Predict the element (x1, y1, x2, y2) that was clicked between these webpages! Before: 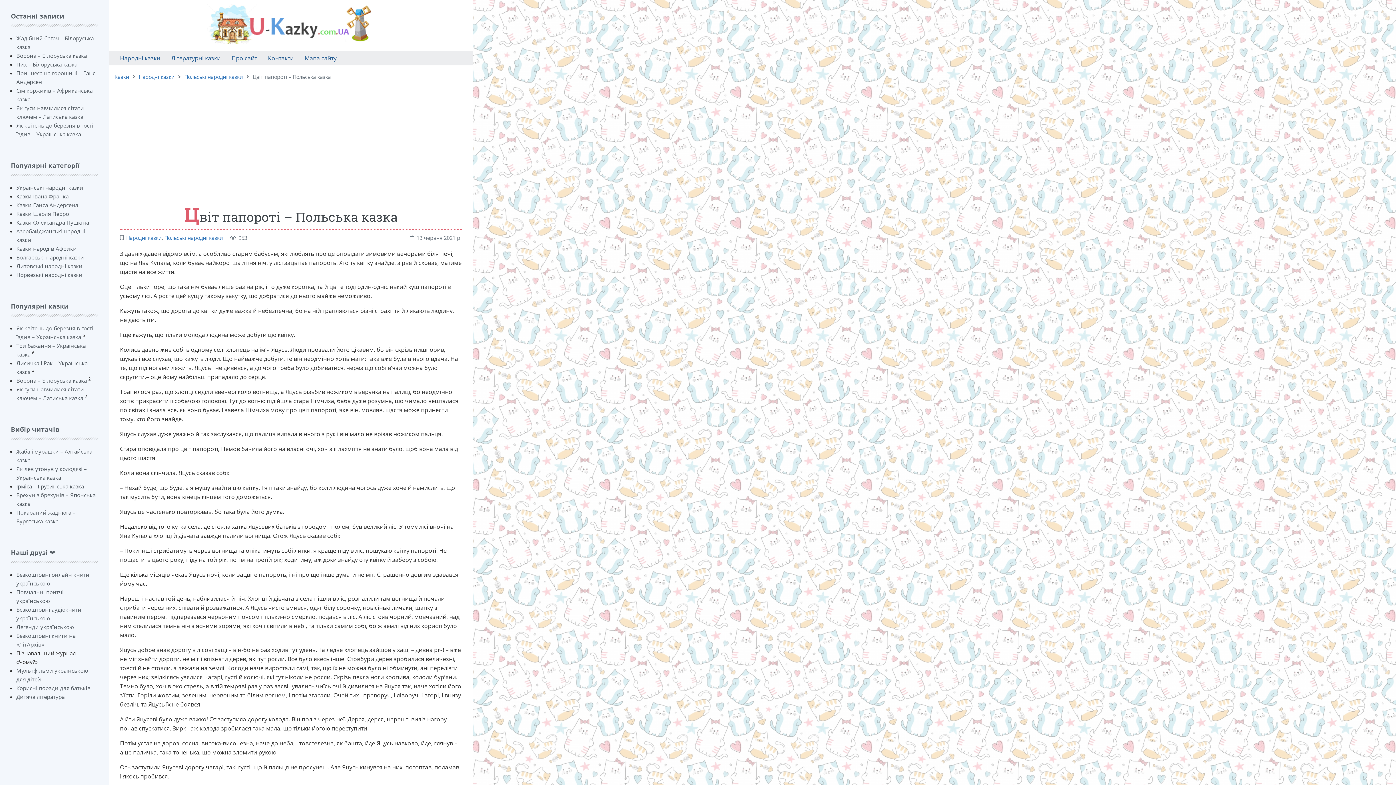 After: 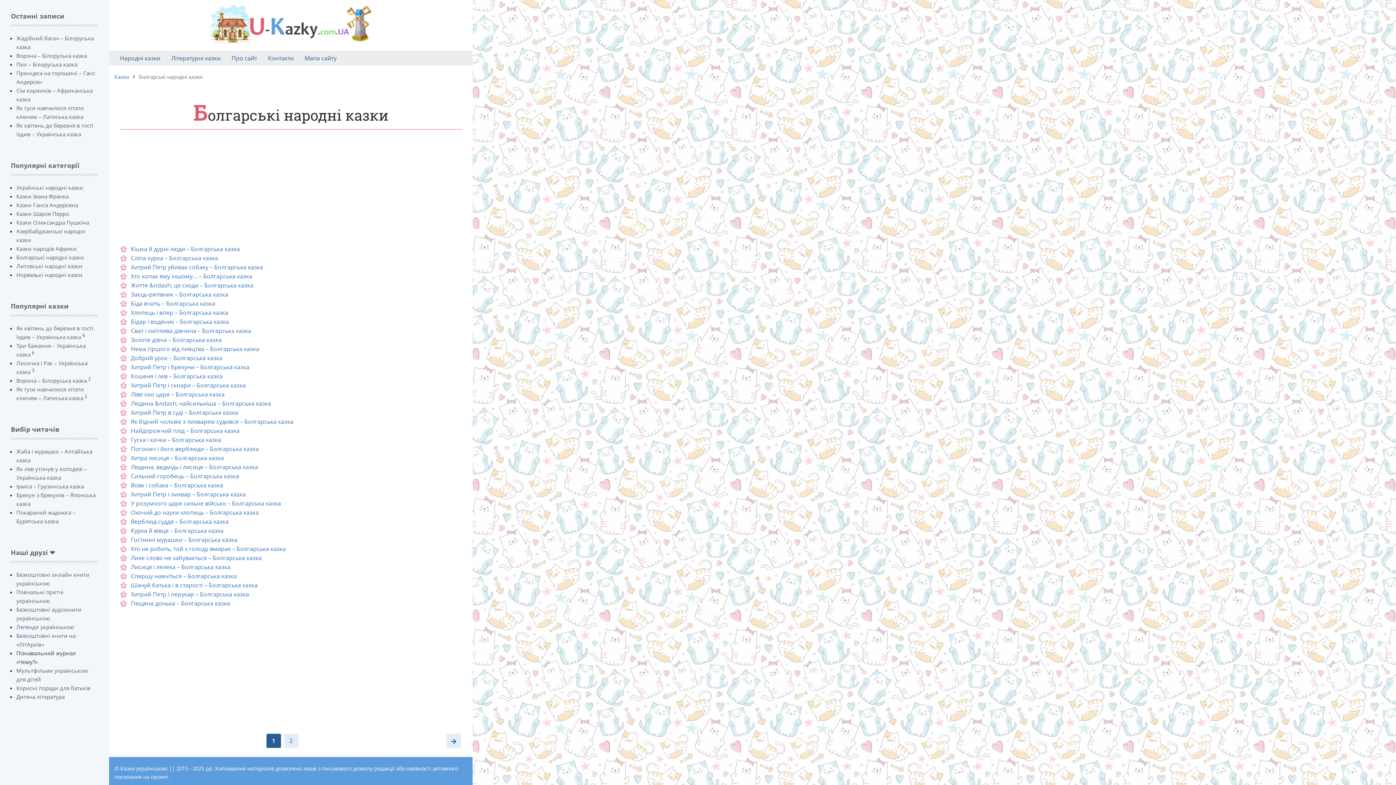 Action: bbox: (16, 253, 84, 261) label: Болгарські народні казки